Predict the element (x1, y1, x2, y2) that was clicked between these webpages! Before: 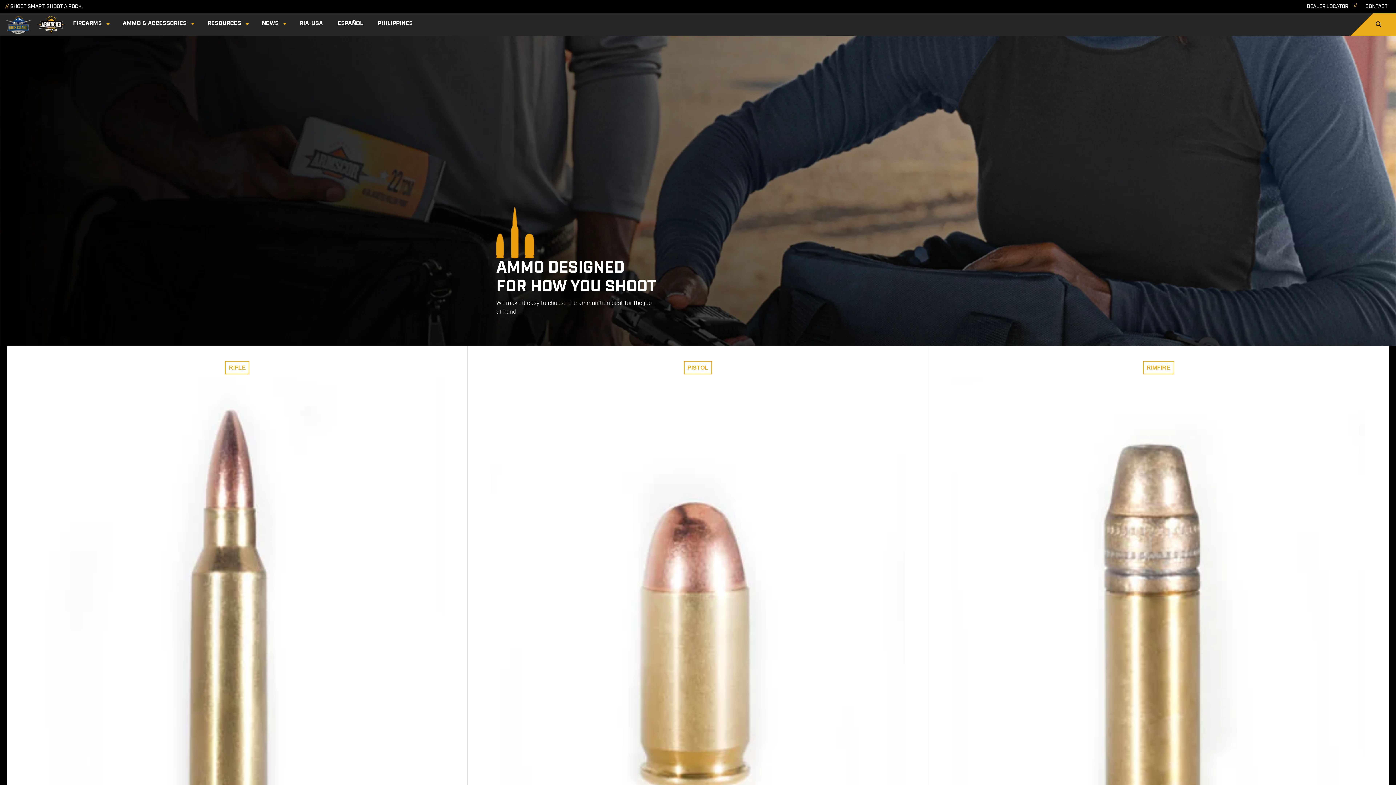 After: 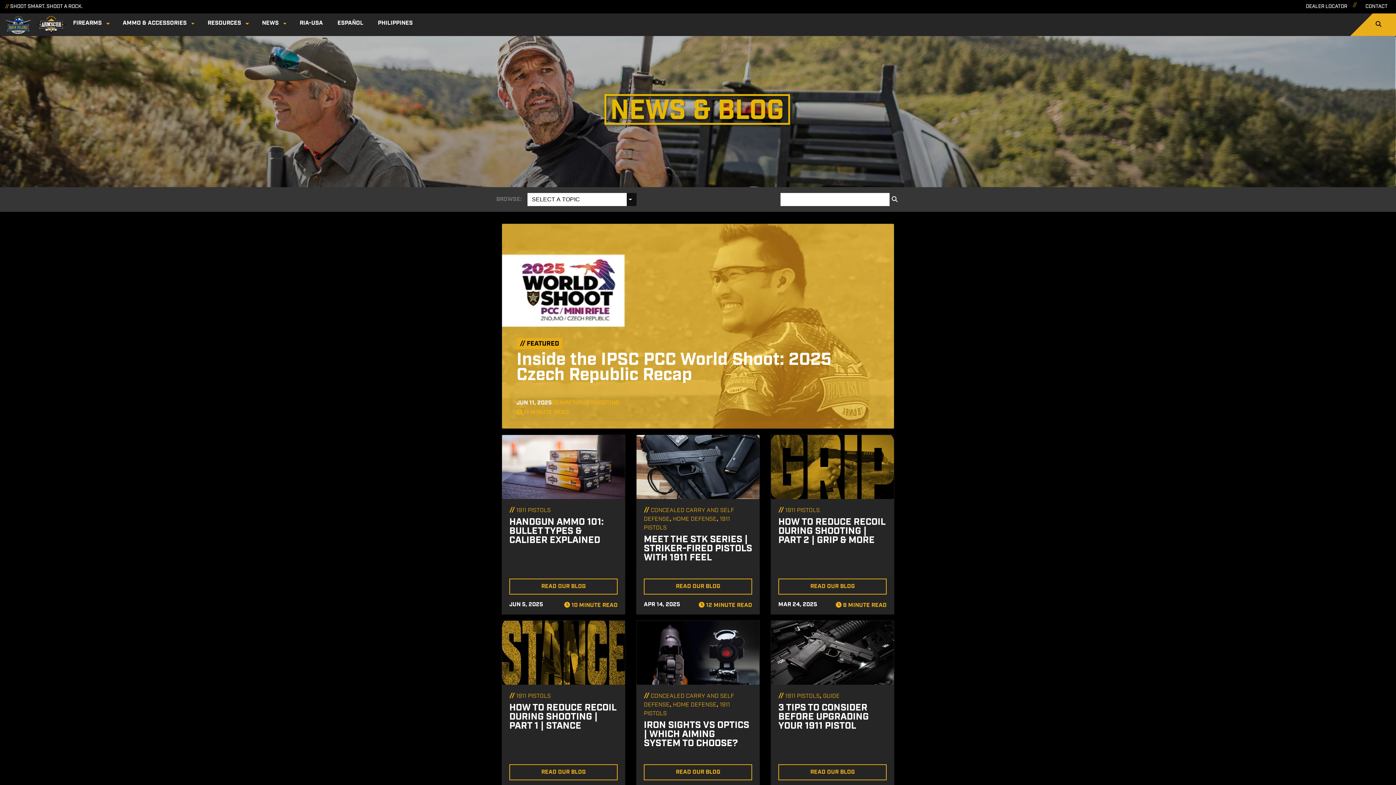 Action: label: NEWS bbox: (254, 15, 286, 31)